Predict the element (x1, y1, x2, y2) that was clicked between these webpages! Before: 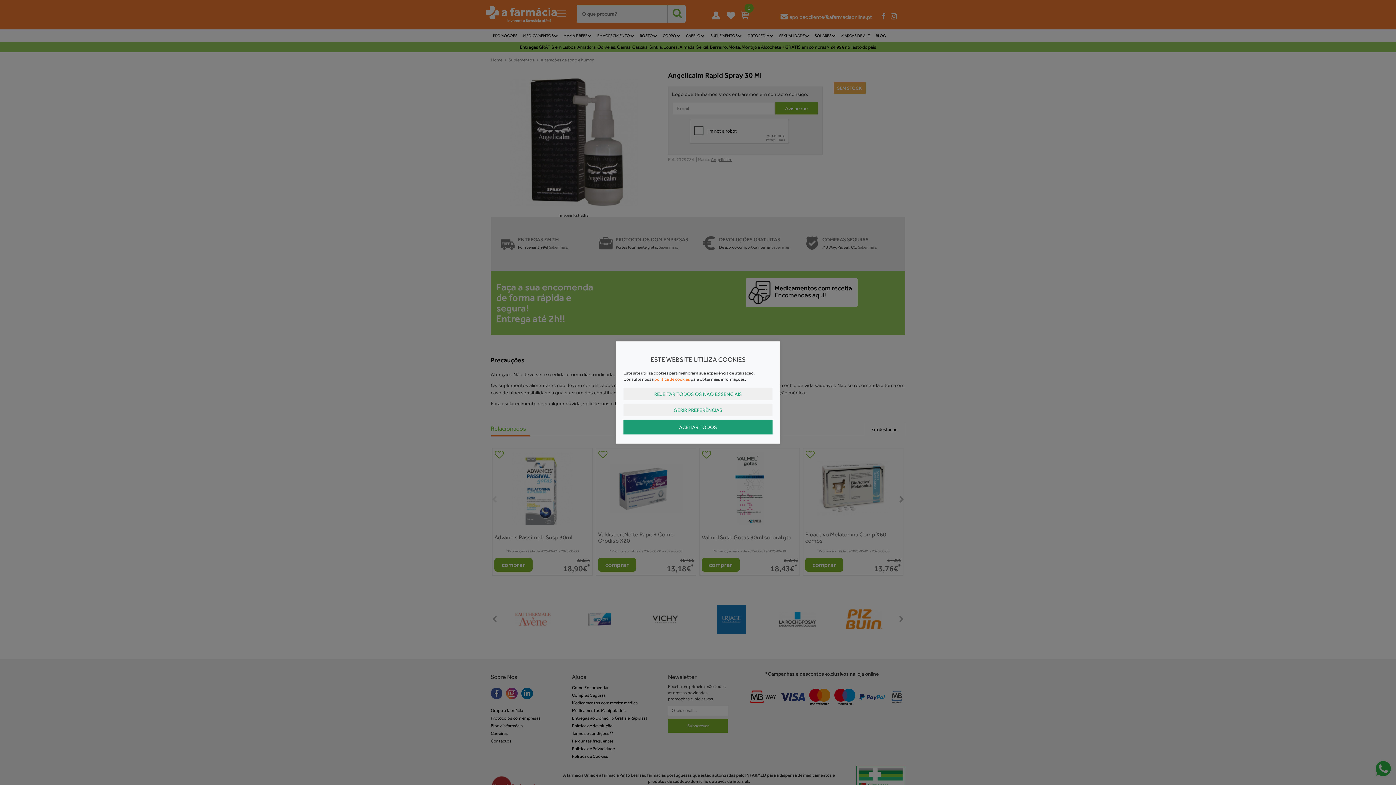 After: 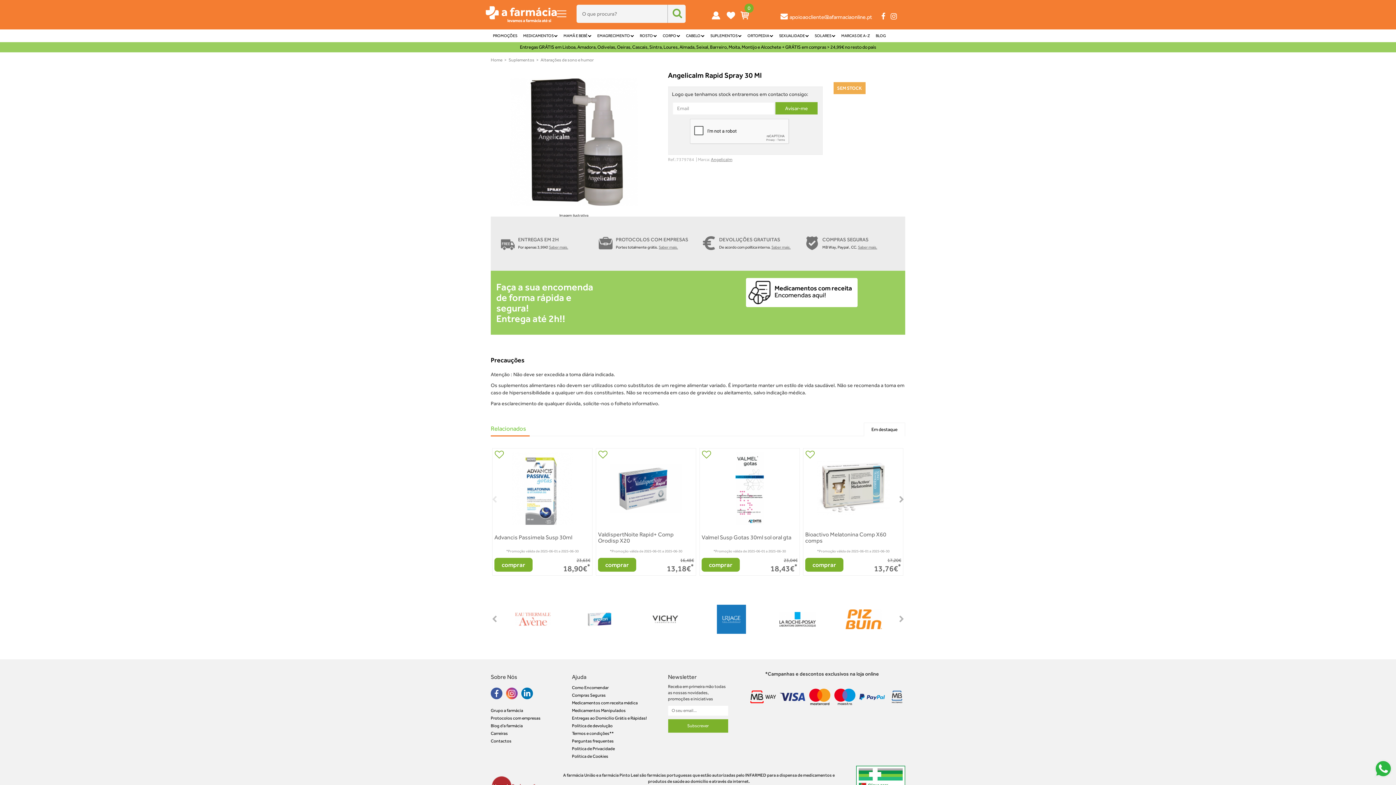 Action: label: REJEITAR TODOS OS NÃO ESSENCIAIS bbox: (623, 388, 772, 400)